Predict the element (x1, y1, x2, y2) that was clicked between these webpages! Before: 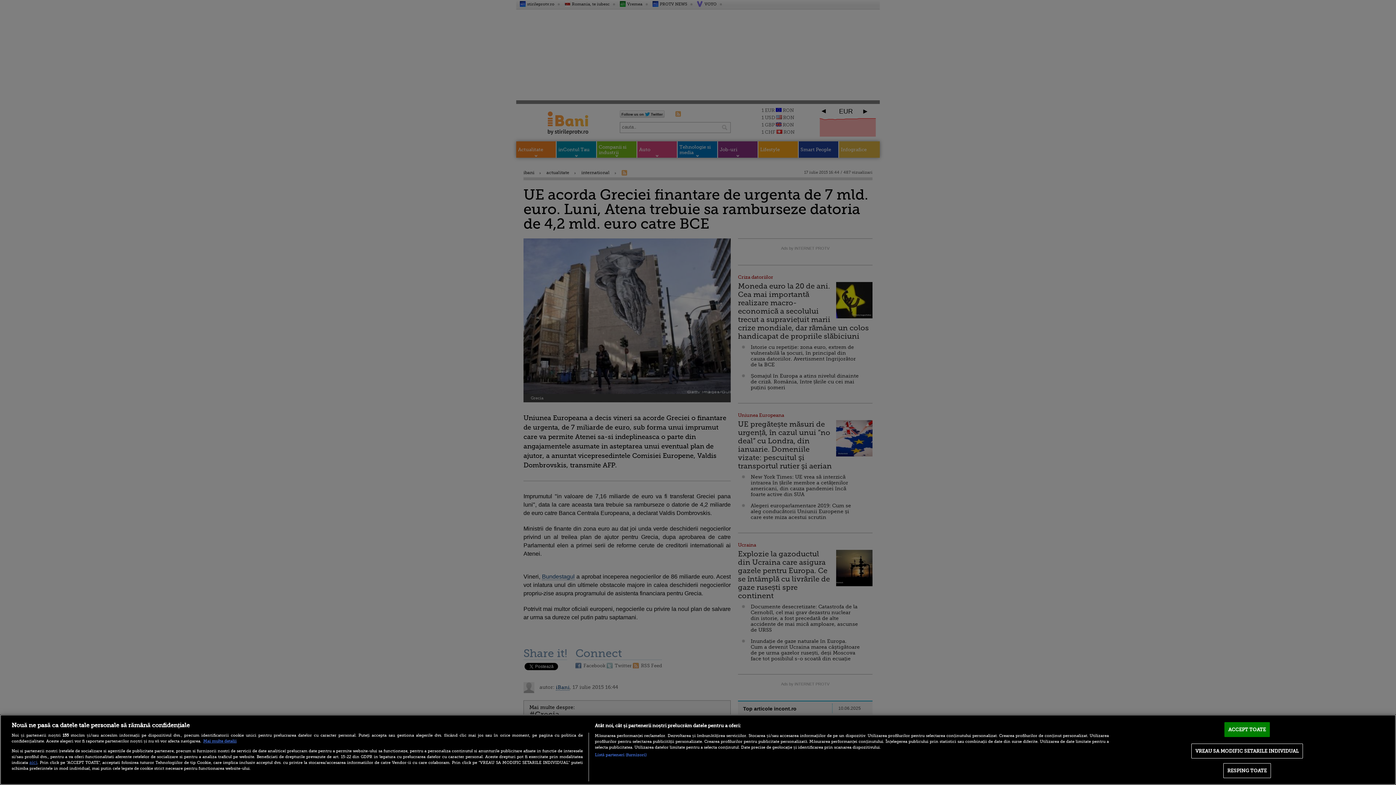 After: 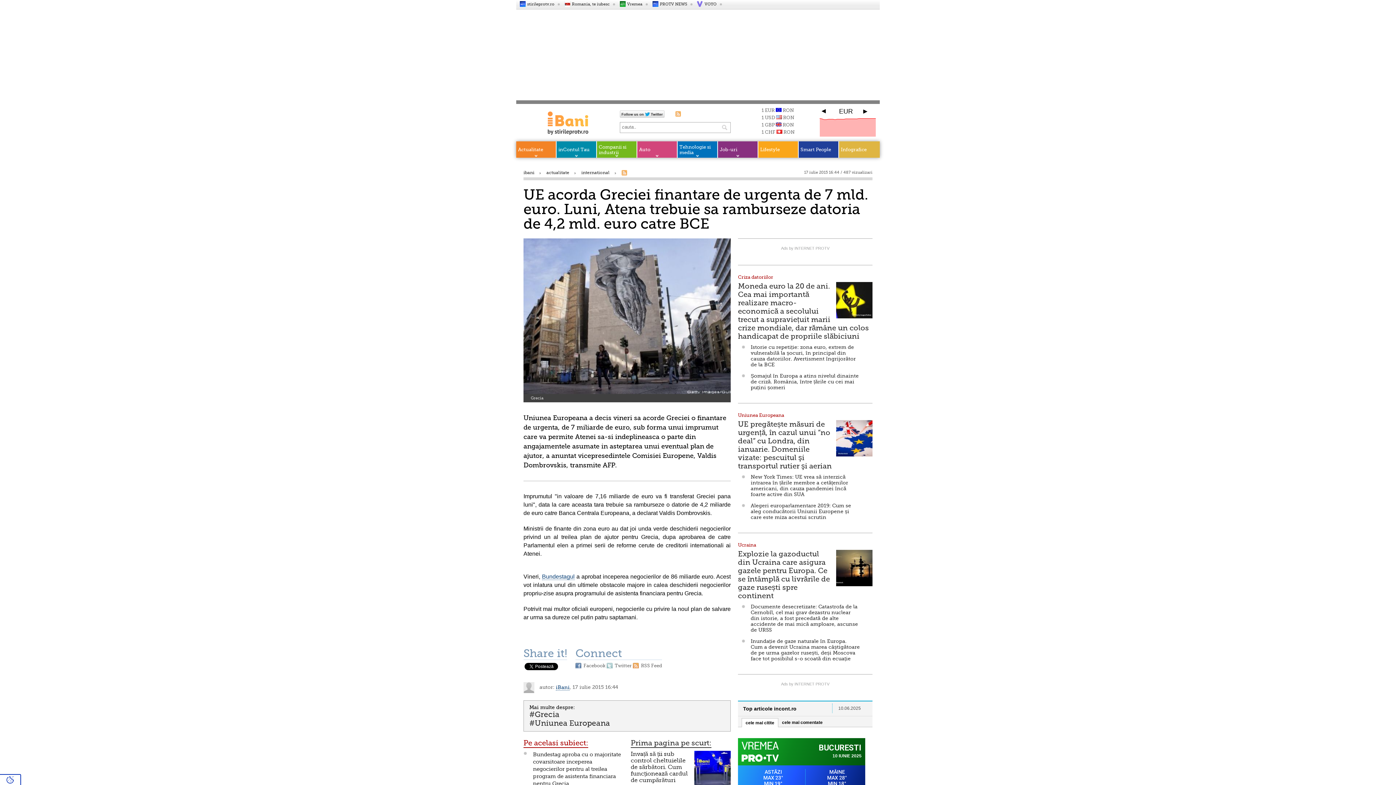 Action: label: RESPING TOATE bbox: (1223, 763, 1271, 778)